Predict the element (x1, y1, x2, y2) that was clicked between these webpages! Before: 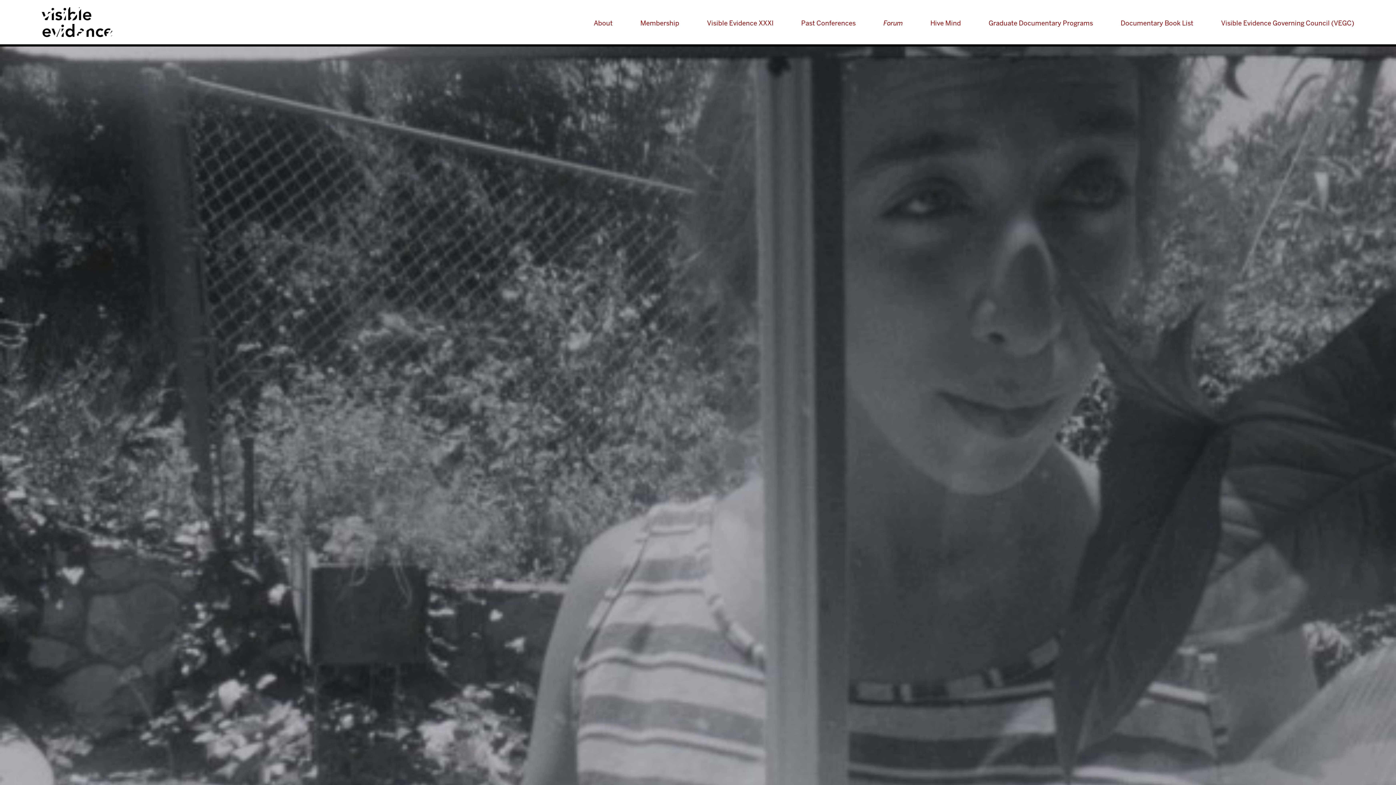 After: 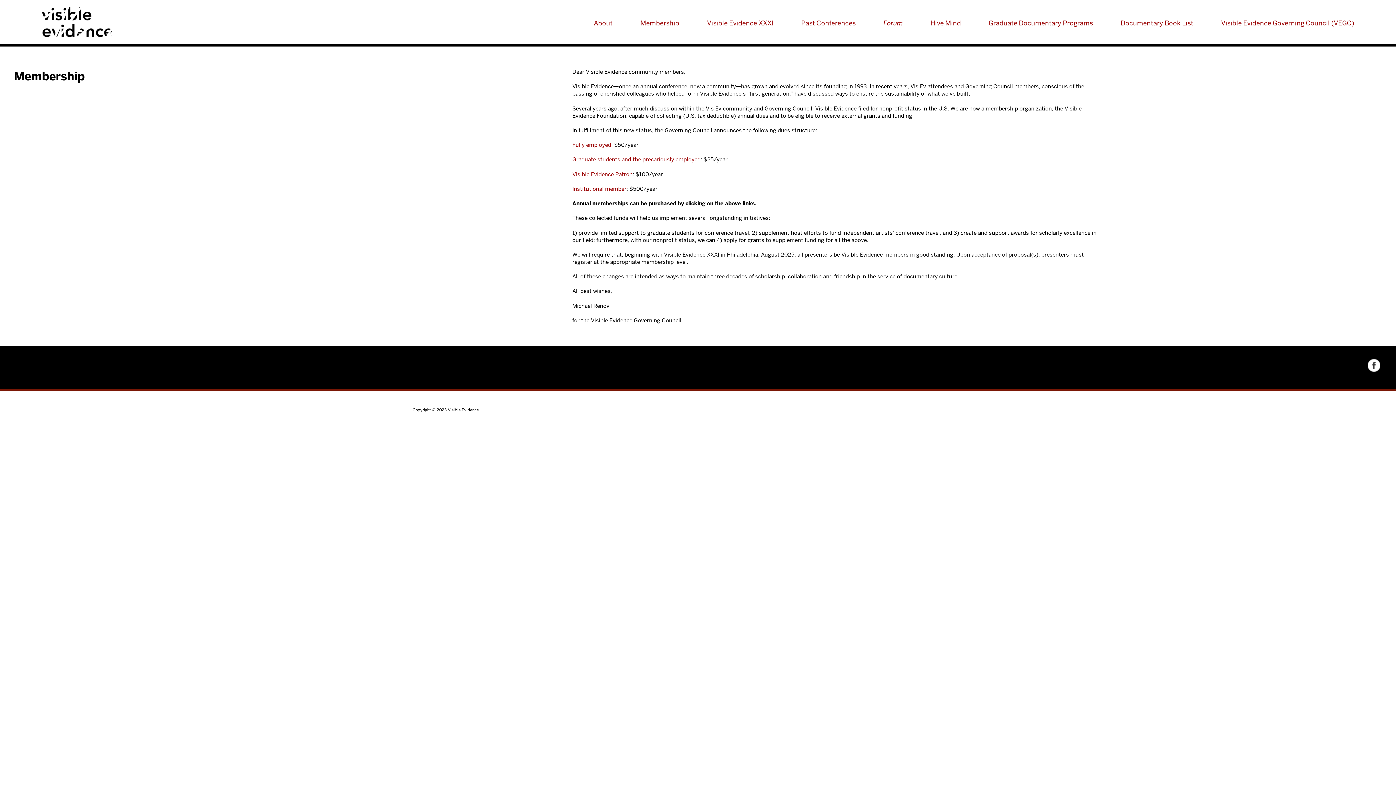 Action: label: Membership bbox: (640, 18, 679, 27)